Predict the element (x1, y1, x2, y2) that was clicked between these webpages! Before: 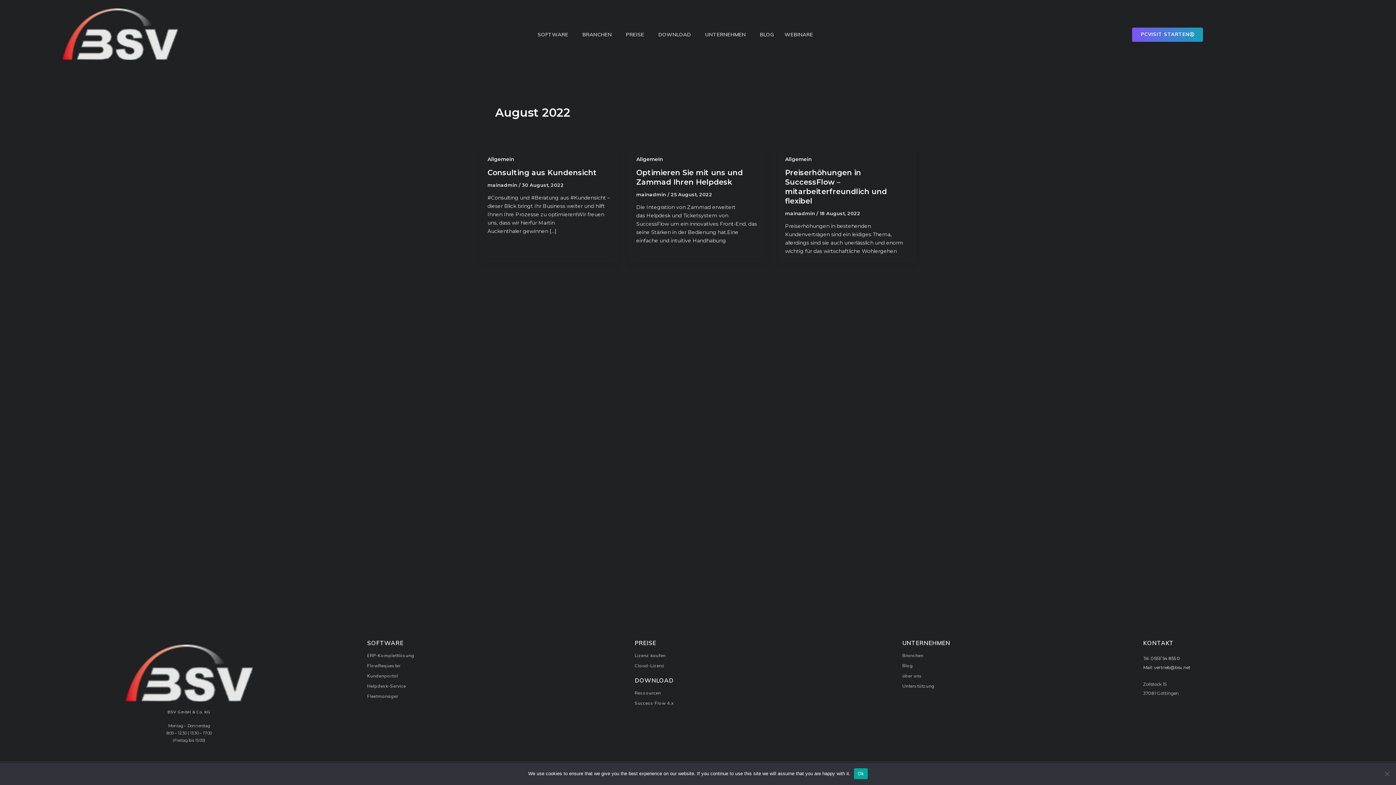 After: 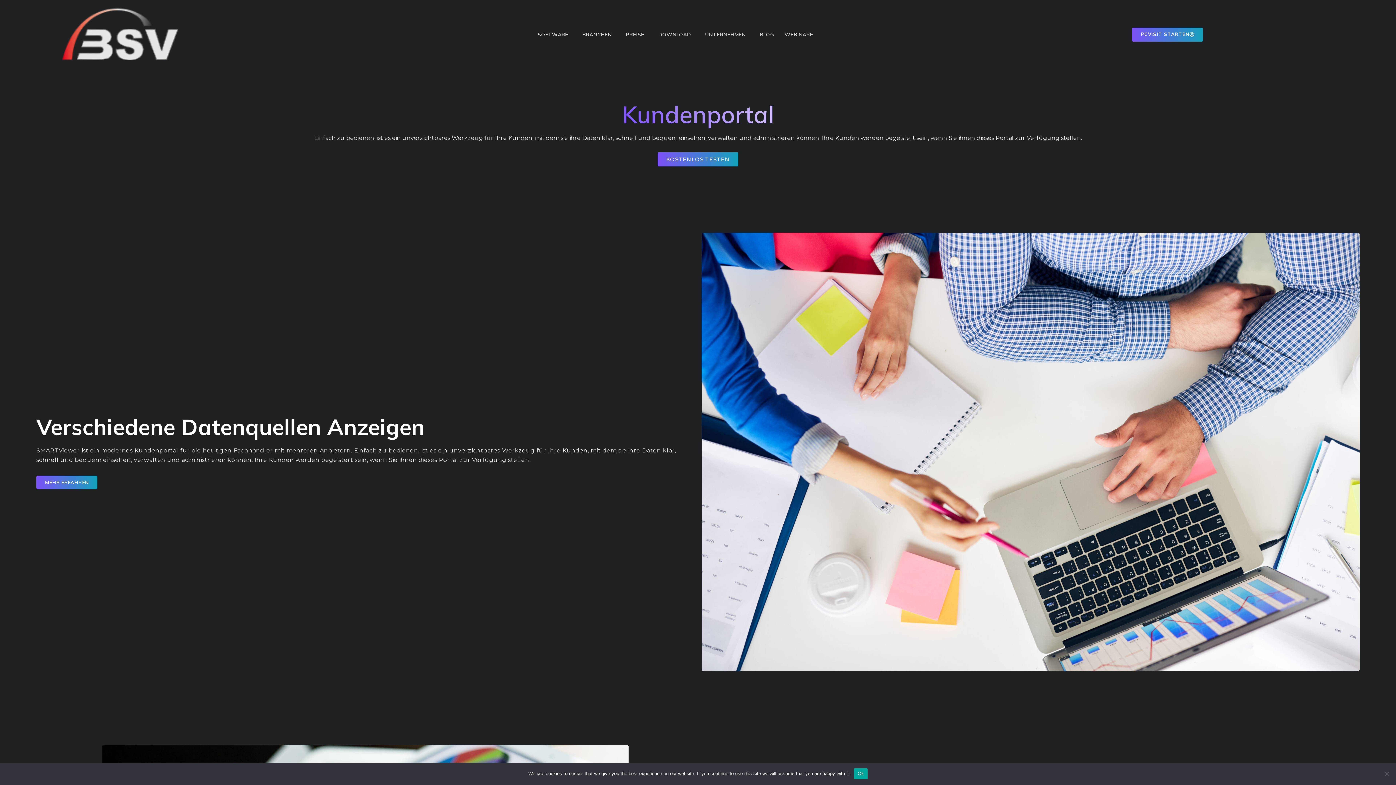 Action: bbox: (367, 672, 627, 680) label: Kundenportal